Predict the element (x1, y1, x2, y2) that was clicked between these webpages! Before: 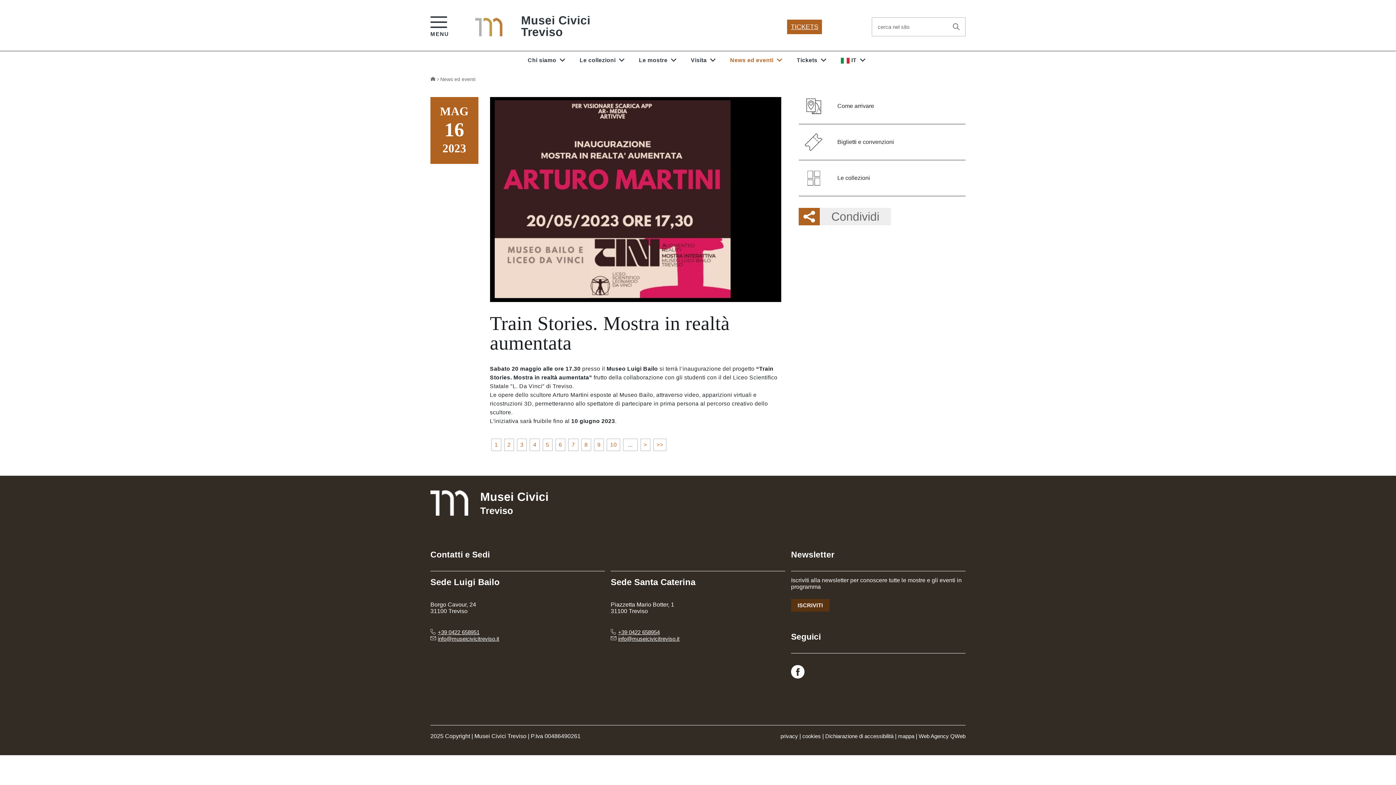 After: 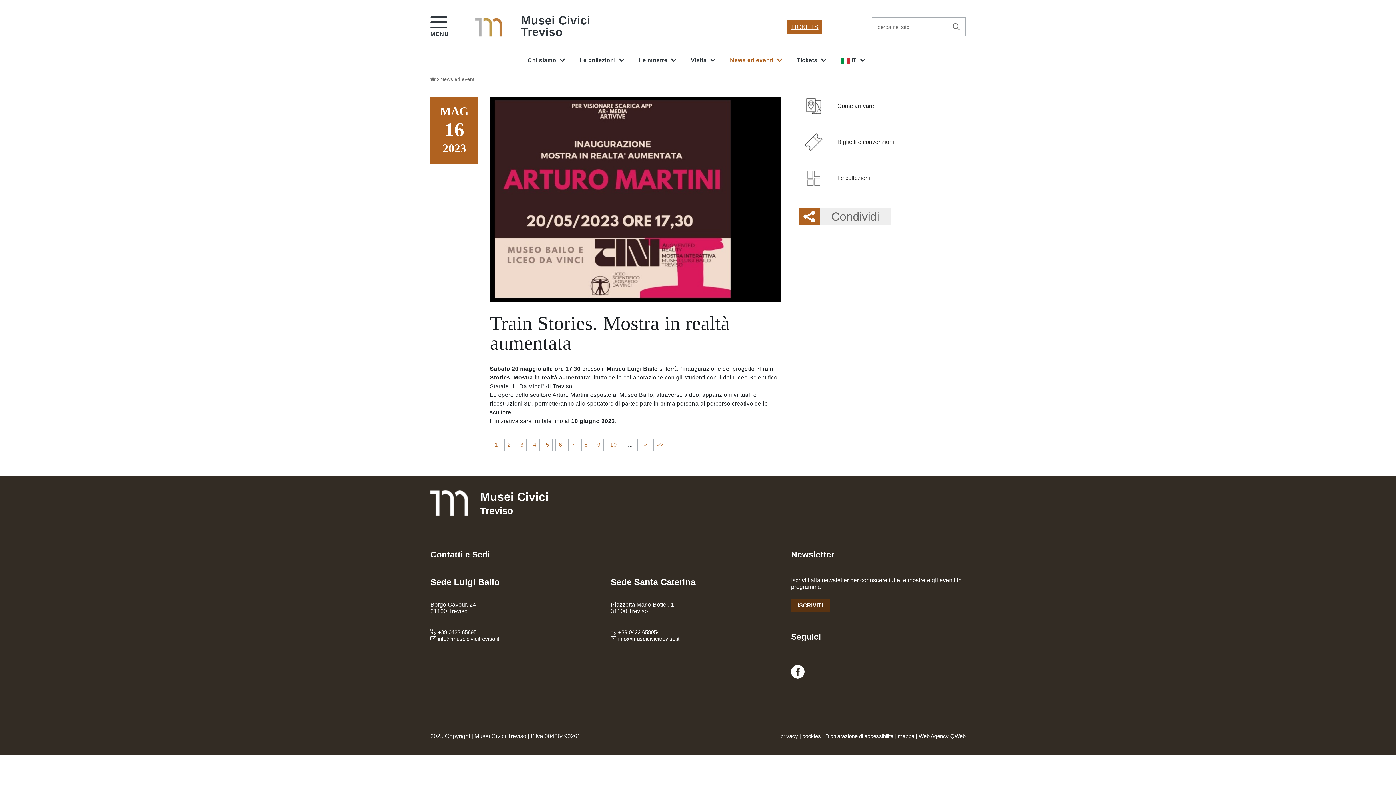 Action: bbox: (618, 636, 679, 642) label: info@museicivicitreviso.it